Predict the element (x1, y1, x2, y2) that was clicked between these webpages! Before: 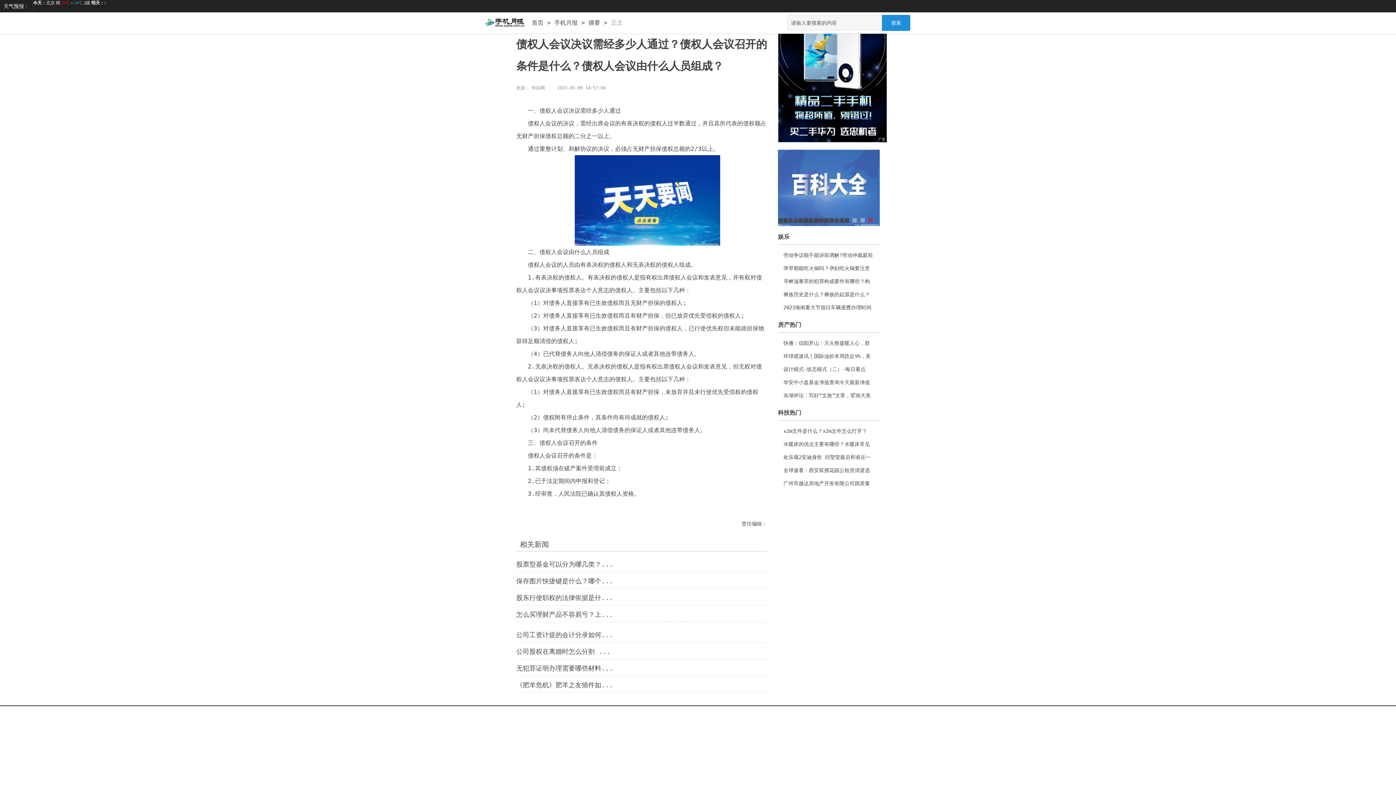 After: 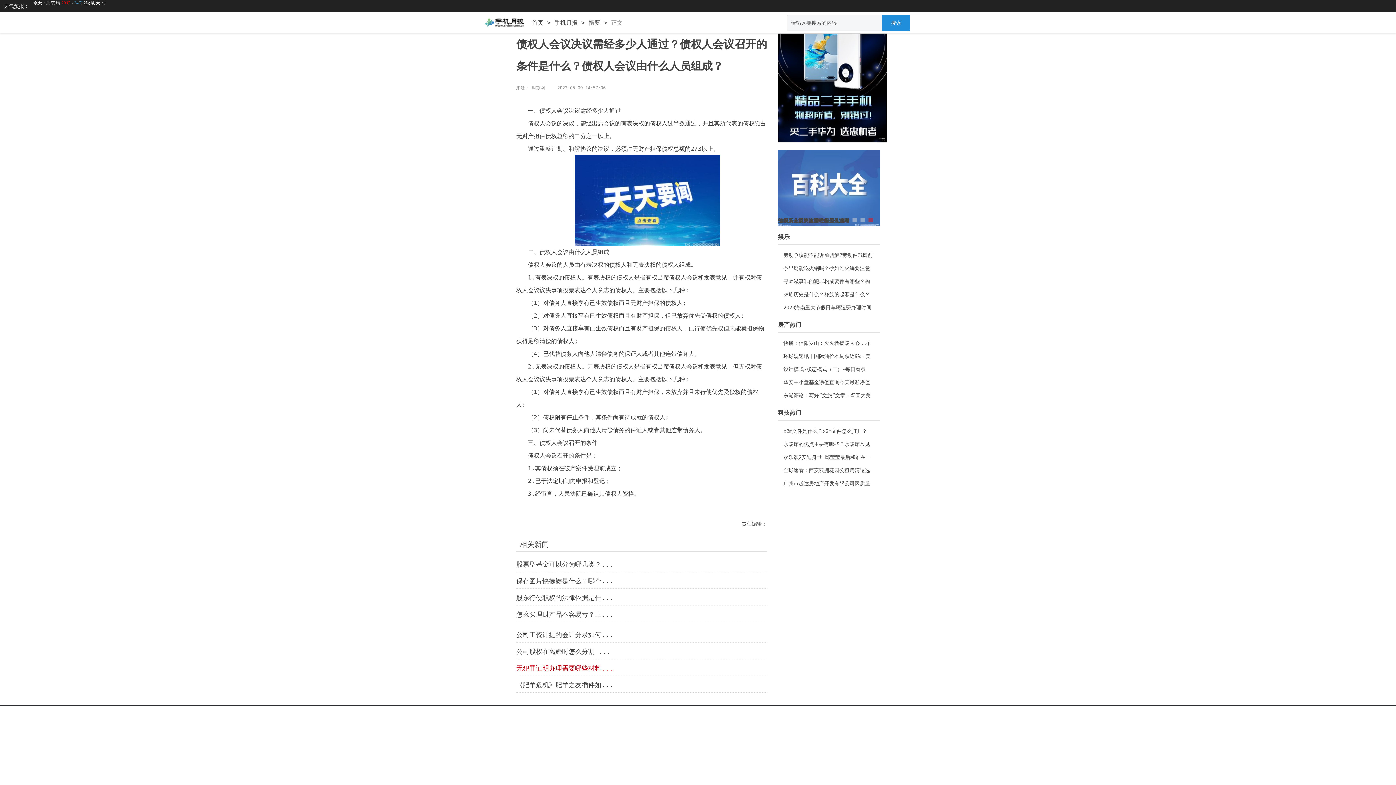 Action: label: 无犯罪证明办理需要哪些材料... bbox: (516, 664, 613, 672)